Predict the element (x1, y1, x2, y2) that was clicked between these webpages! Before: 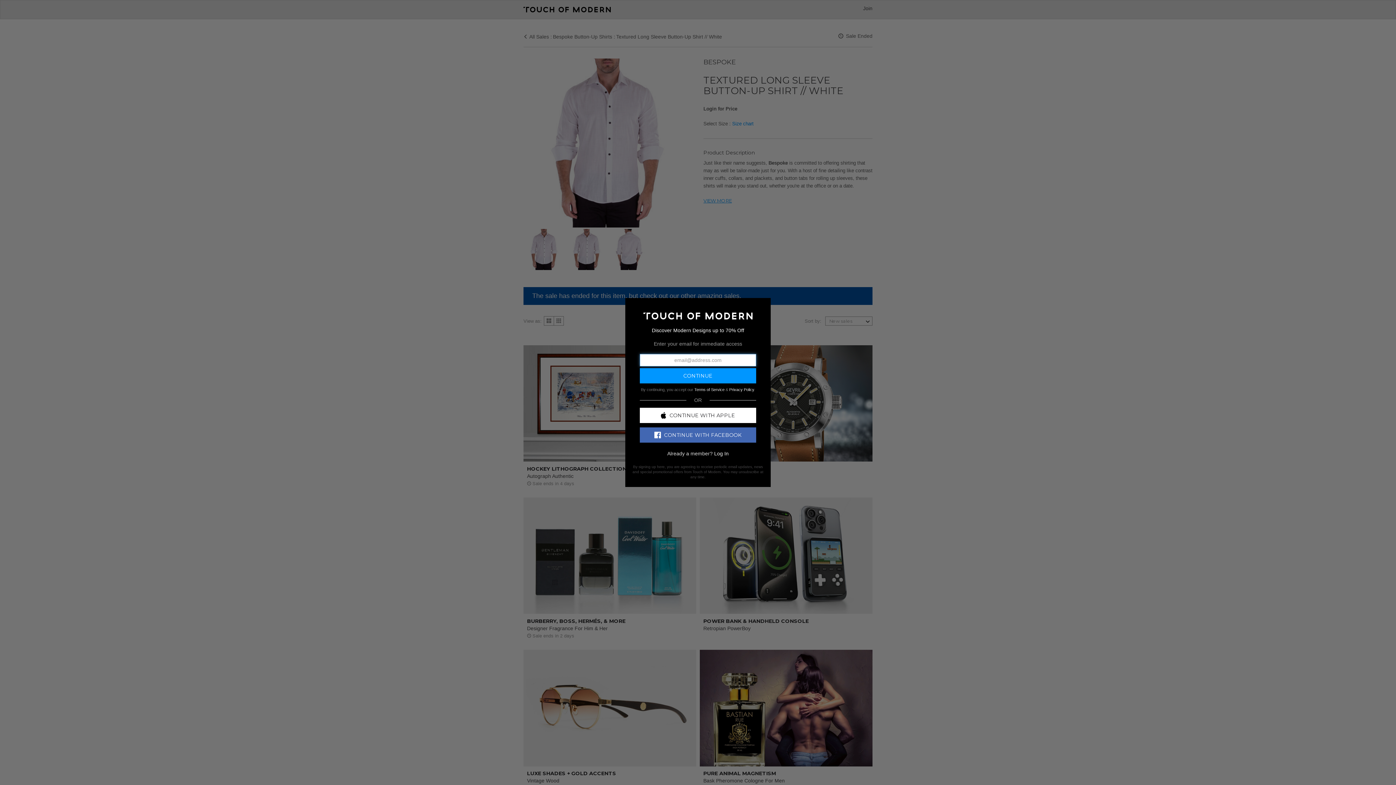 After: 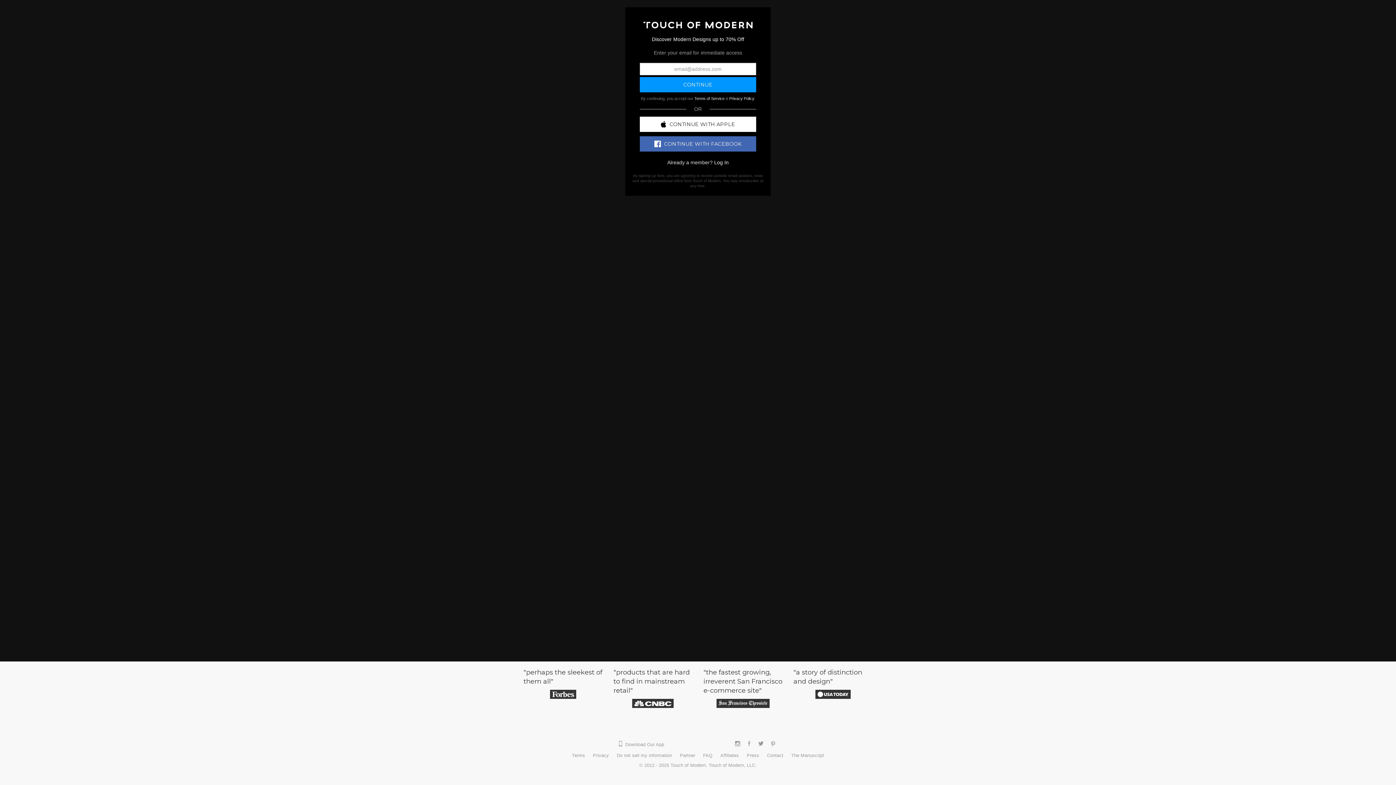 Action: bbox: (643, 312, 752, 318)